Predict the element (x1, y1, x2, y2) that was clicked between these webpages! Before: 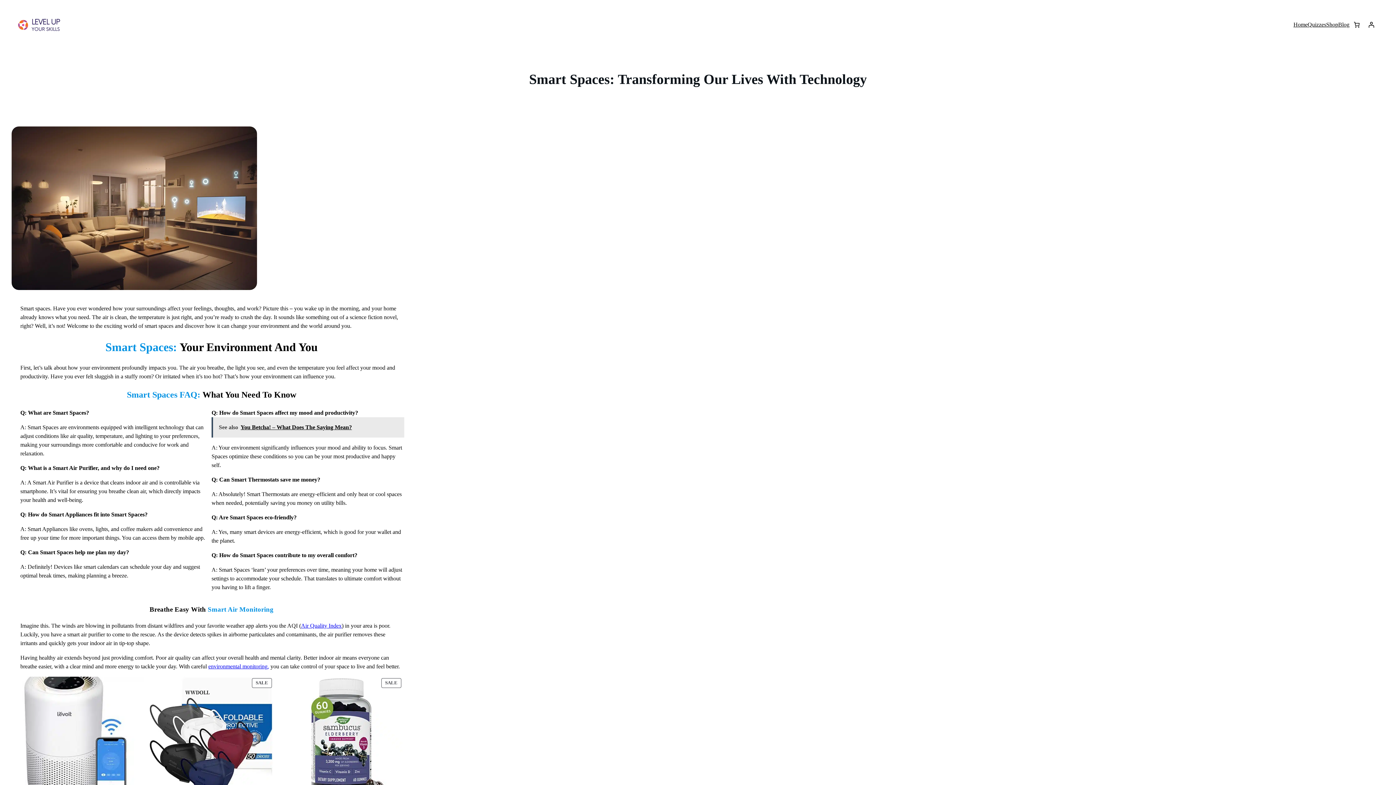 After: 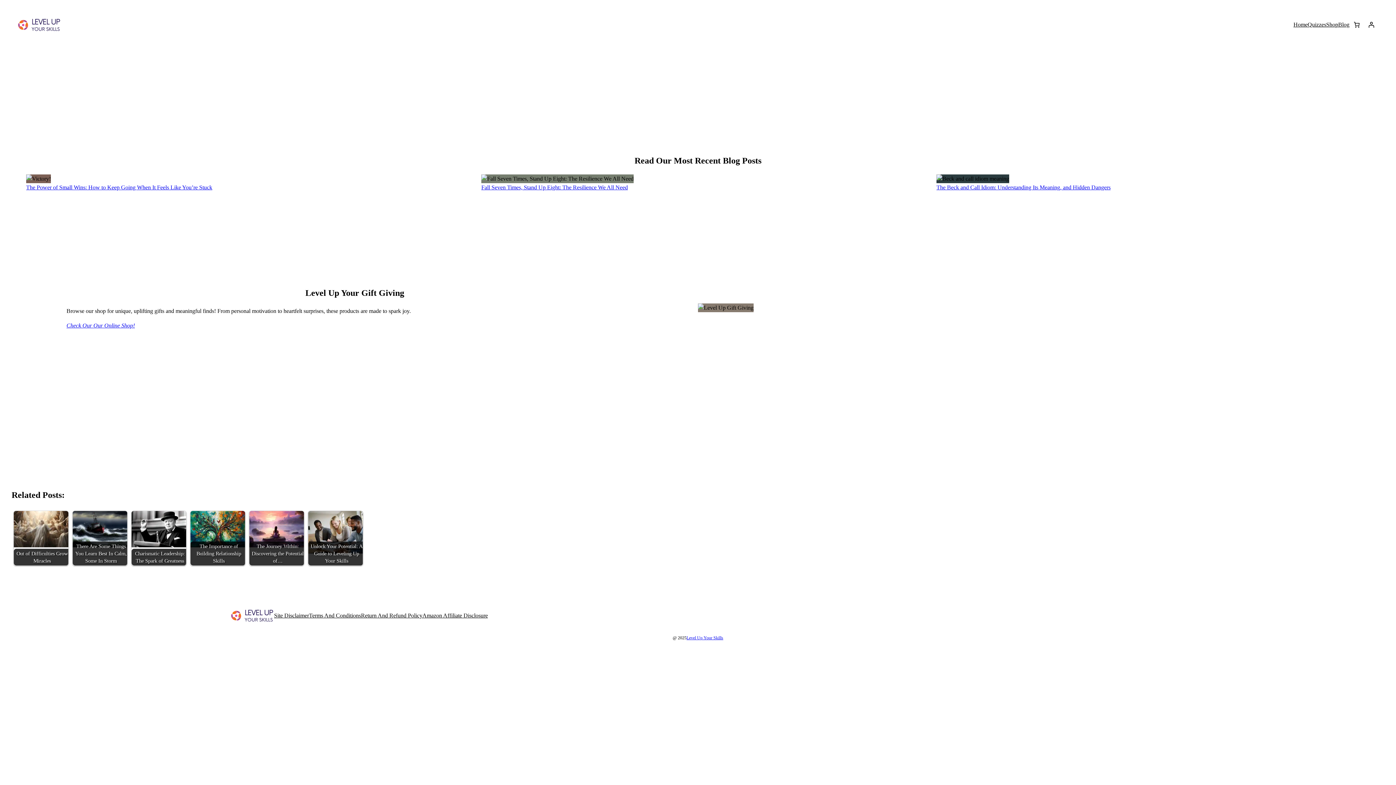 Action: label: Home bbox: (1293, 20, 1308, 29)